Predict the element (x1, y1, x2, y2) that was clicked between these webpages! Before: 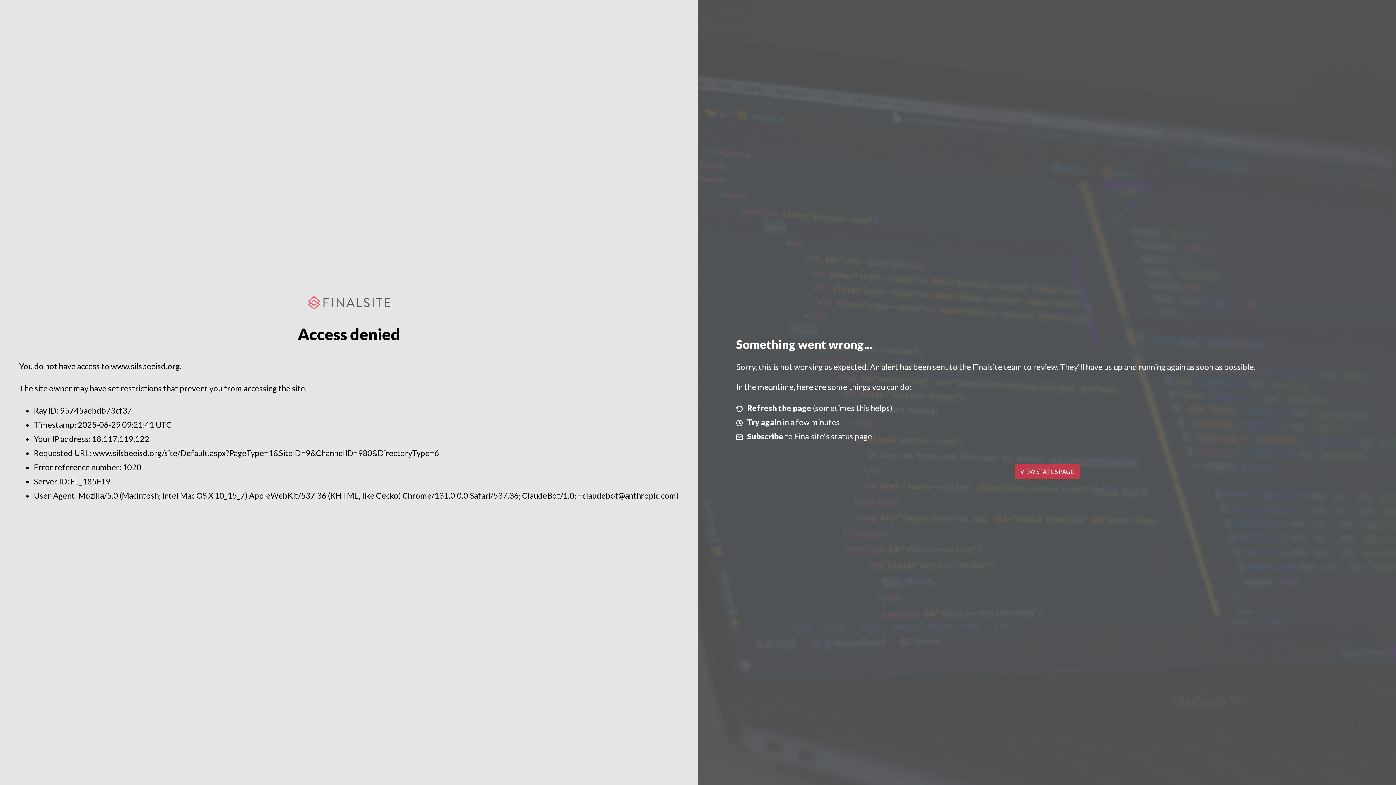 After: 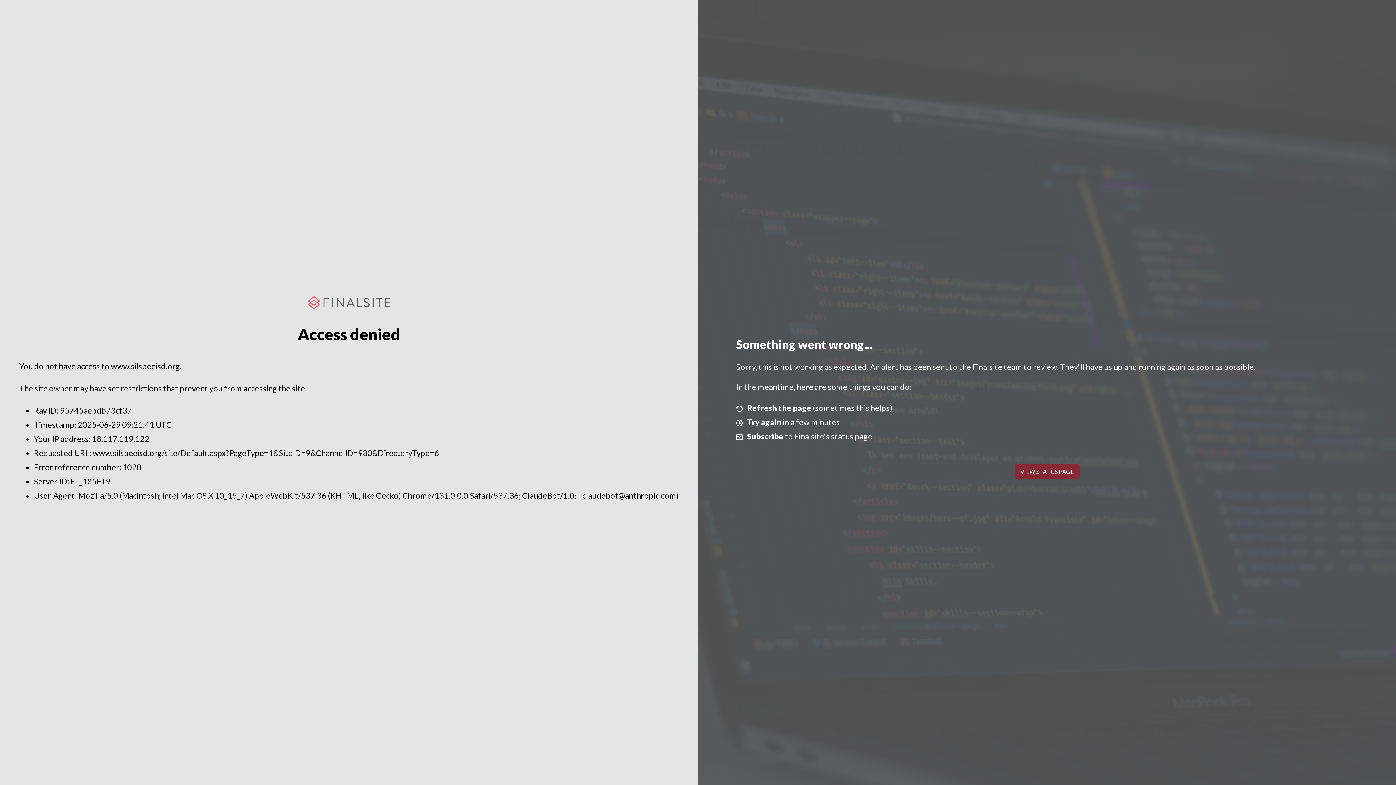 Action: bbox: (1014, 464, 1079, 479) label: VIEW STATUS PAGE